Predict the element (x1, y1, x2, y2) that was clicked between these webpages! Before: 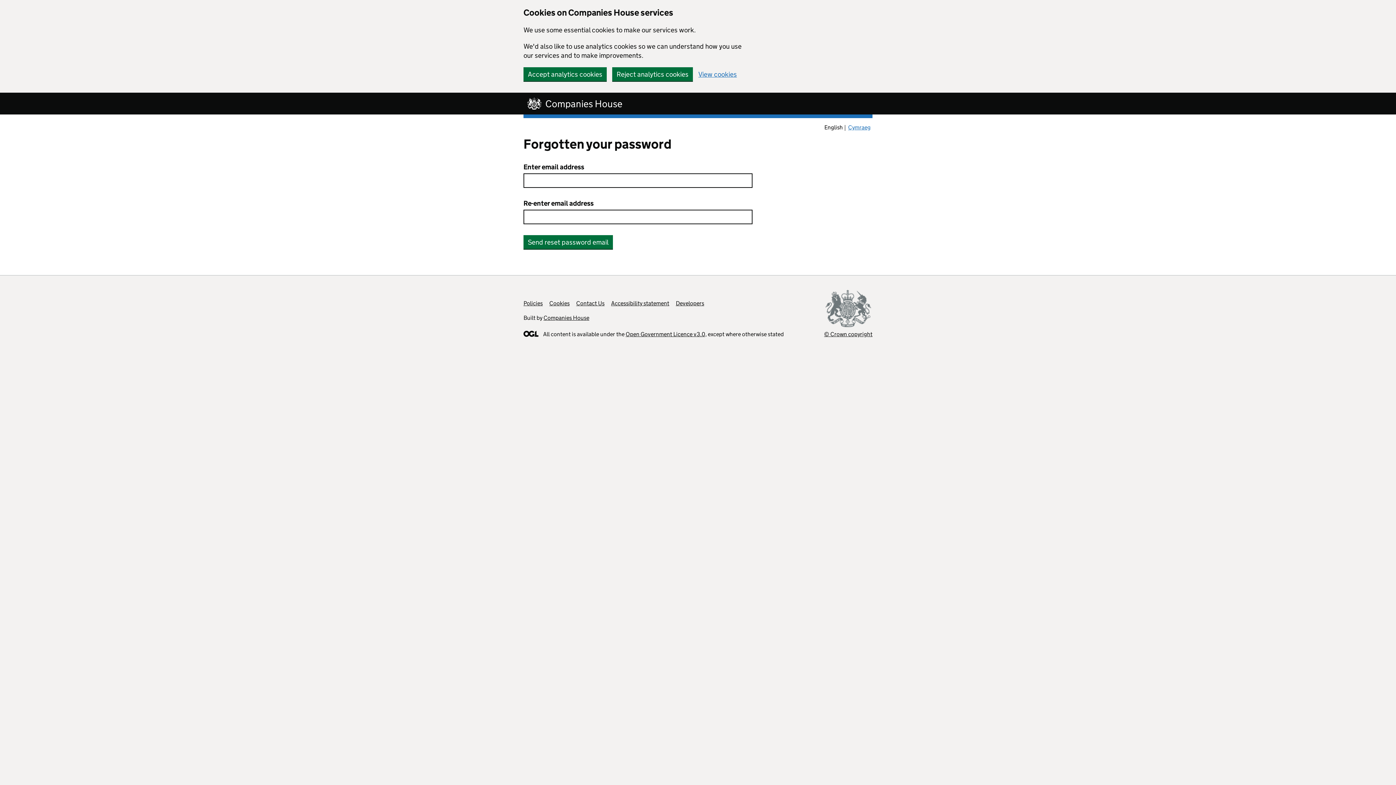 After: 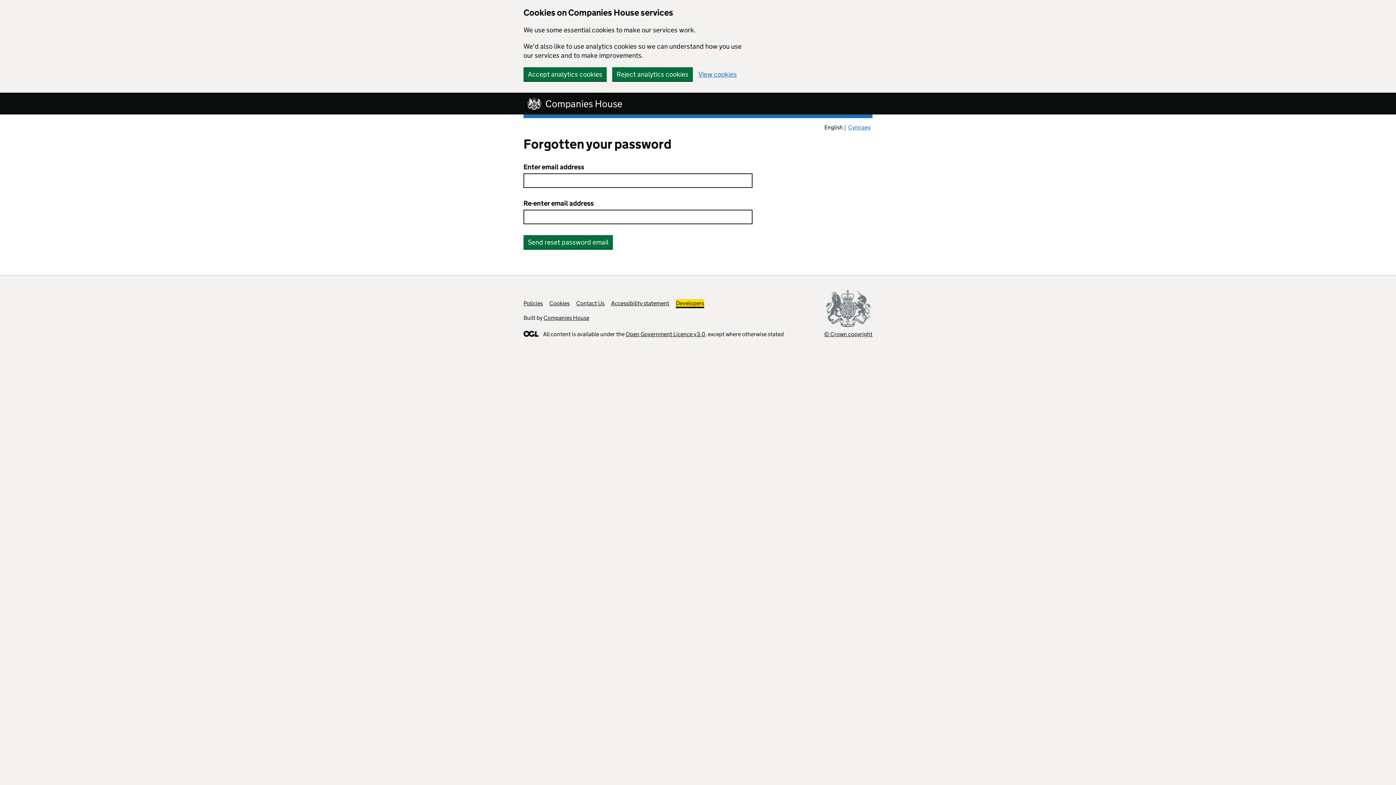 Action: bbox: (676, 300, 704, 306) label: Developers